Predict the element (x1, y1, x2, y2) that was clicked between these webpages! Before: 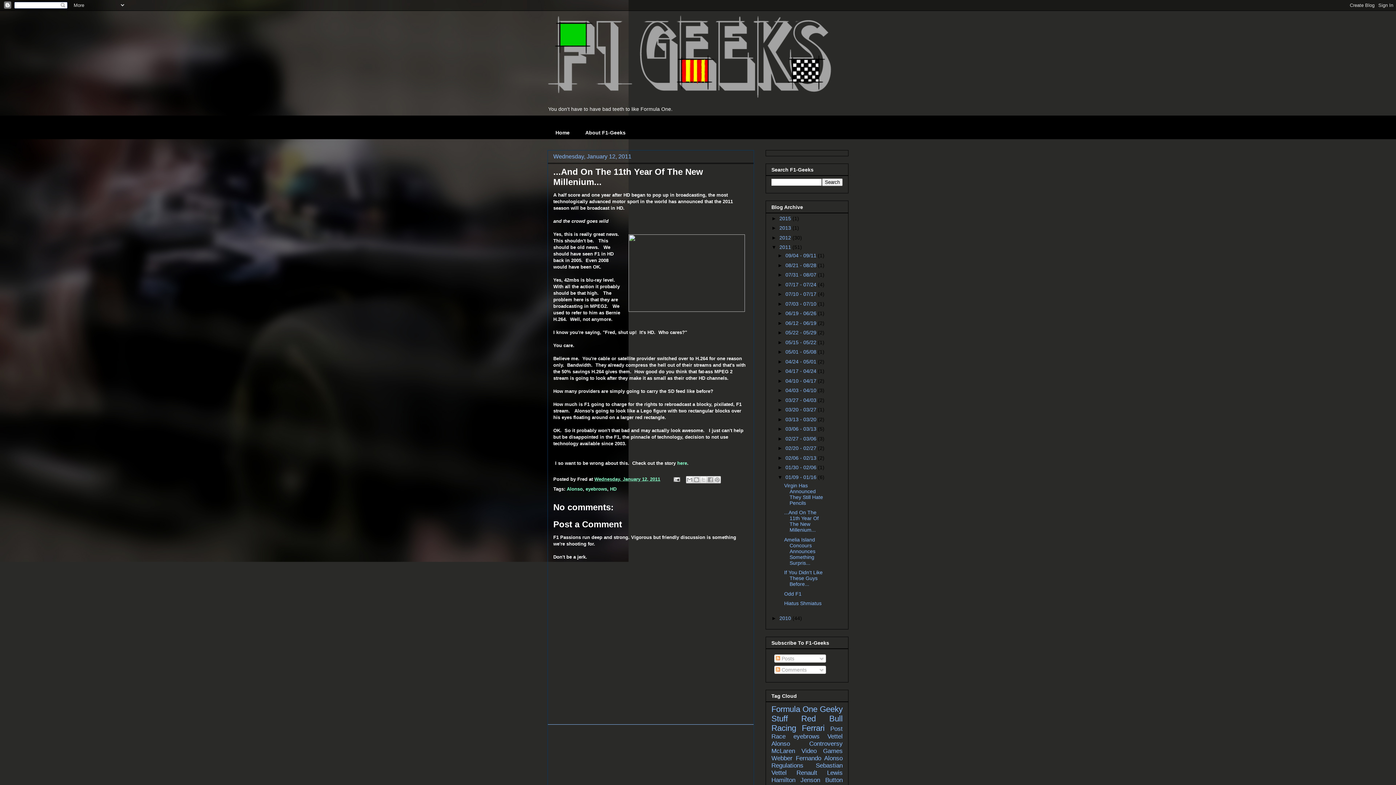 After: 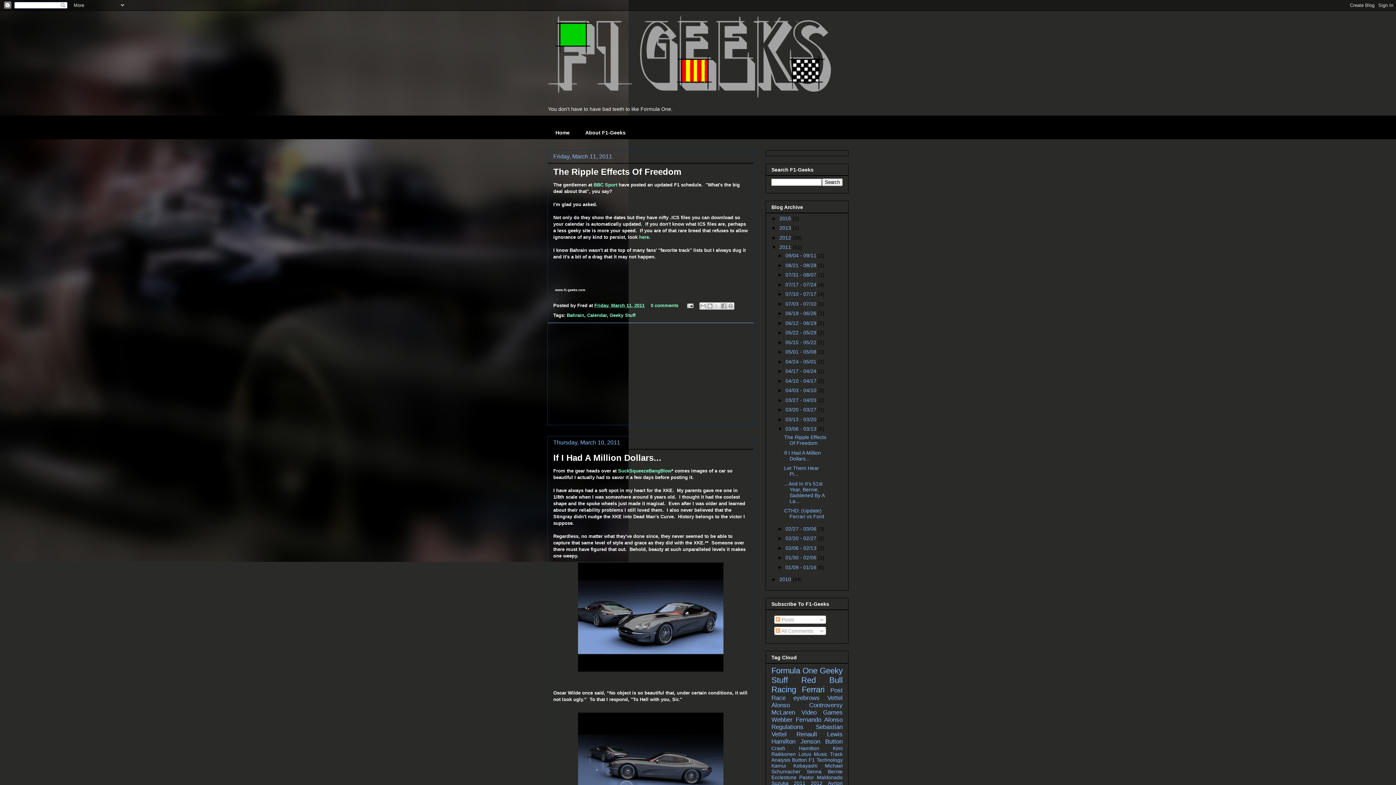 Action: bbox: (785, 426, 818, 432) label: 03/06 - 03/13 